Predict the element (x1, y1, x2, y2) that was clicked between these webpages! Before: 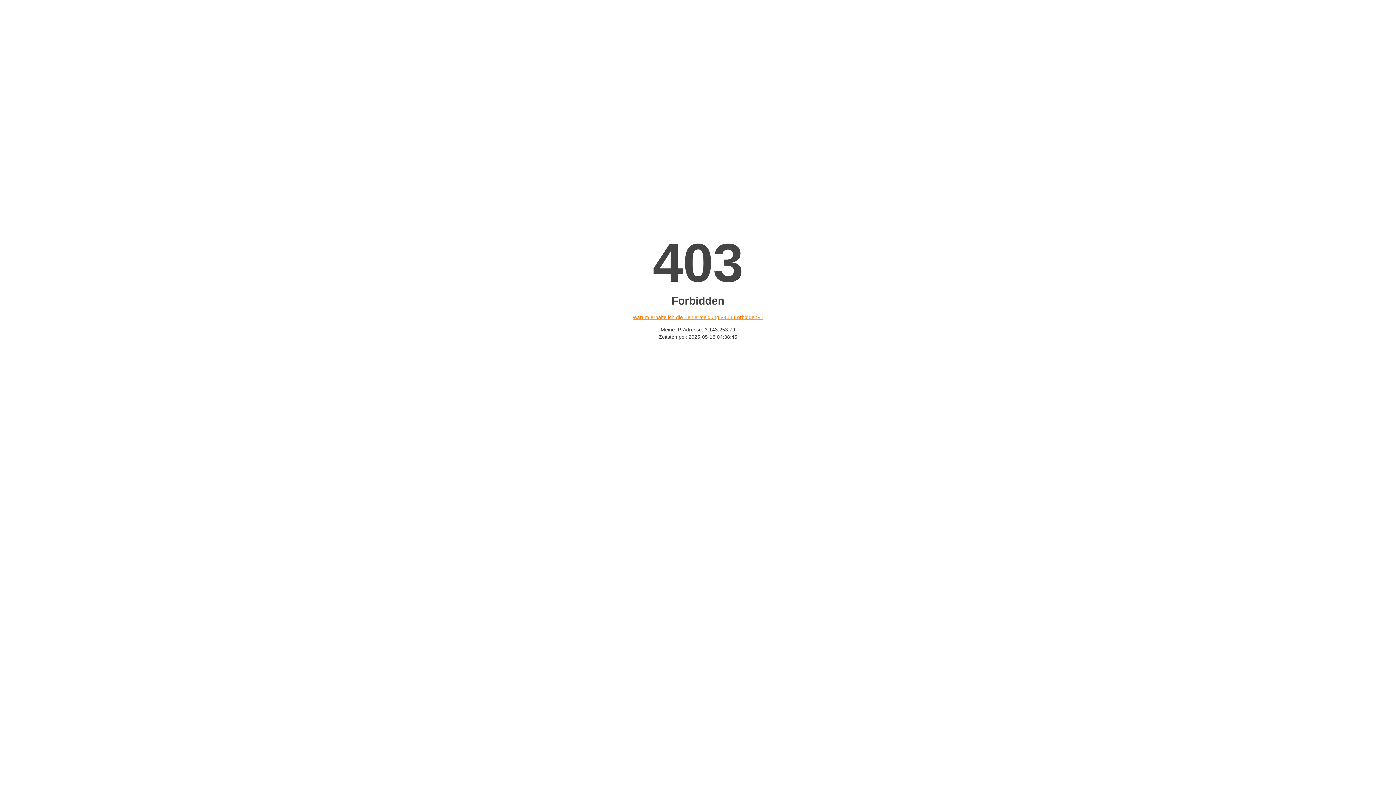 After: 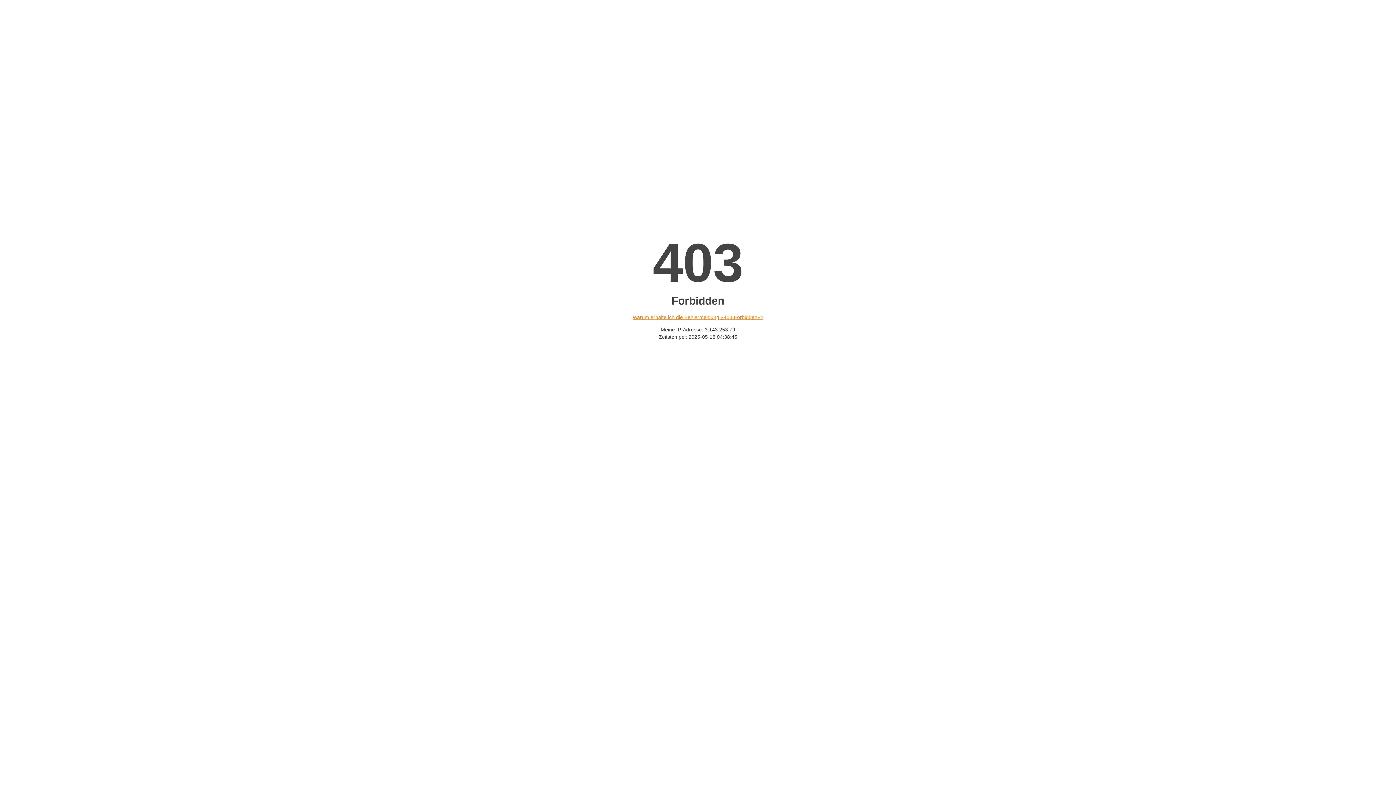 Action: bbox: (632, 314, 763, 320) label: Warum erhalte ich die Fehlermeldung «403 Forbidden»?